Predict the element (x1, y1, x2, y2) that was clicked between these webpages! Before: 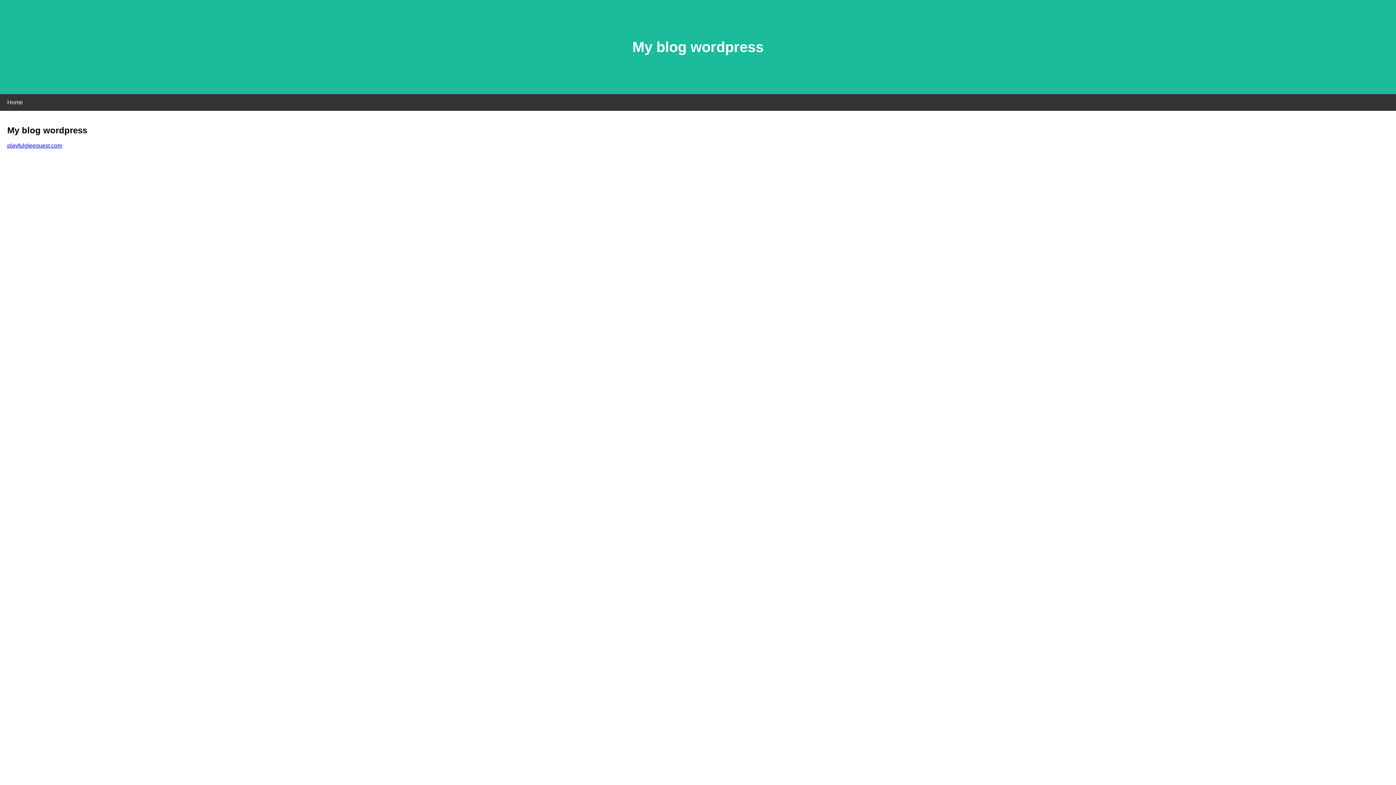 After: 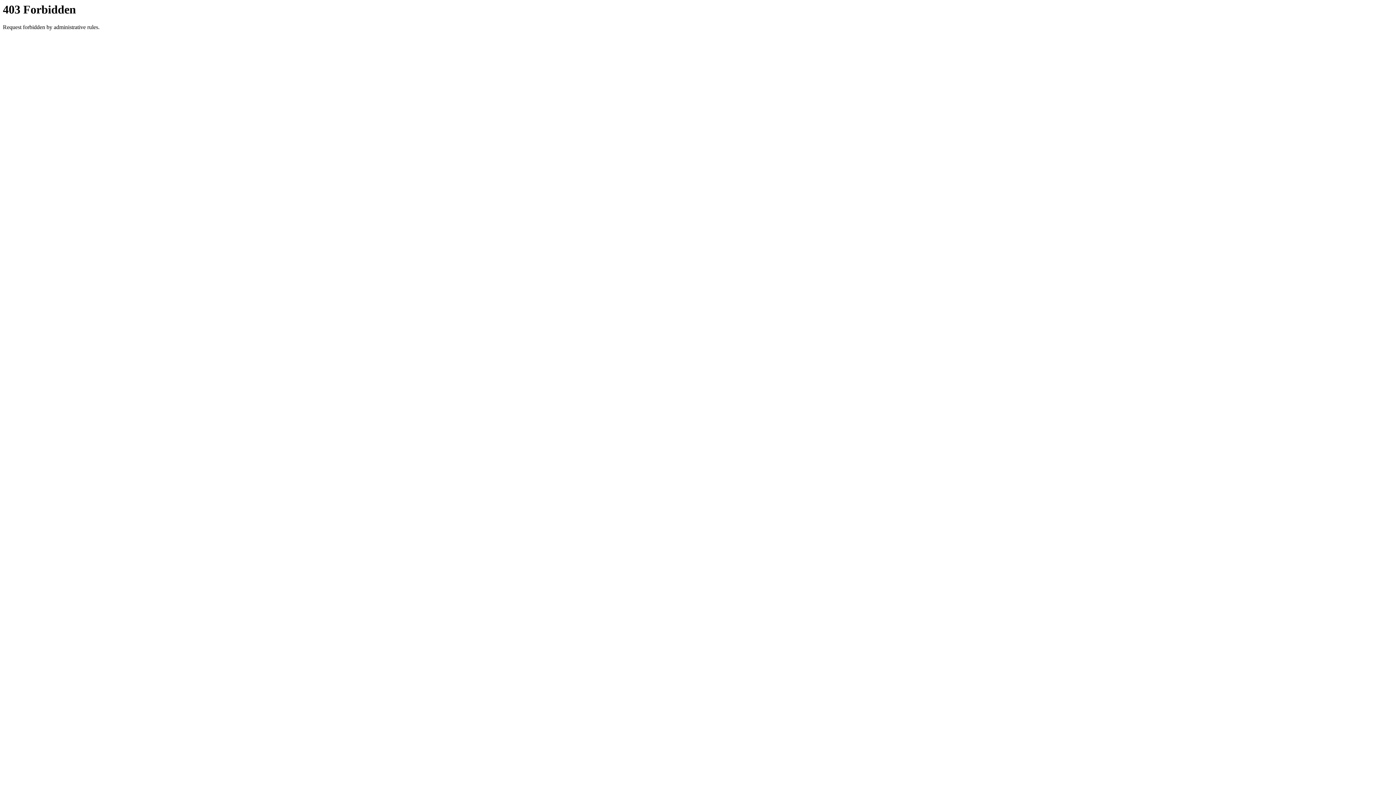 Action: bbox: (7, 142, 62, 148) label: playfulgleequest.com